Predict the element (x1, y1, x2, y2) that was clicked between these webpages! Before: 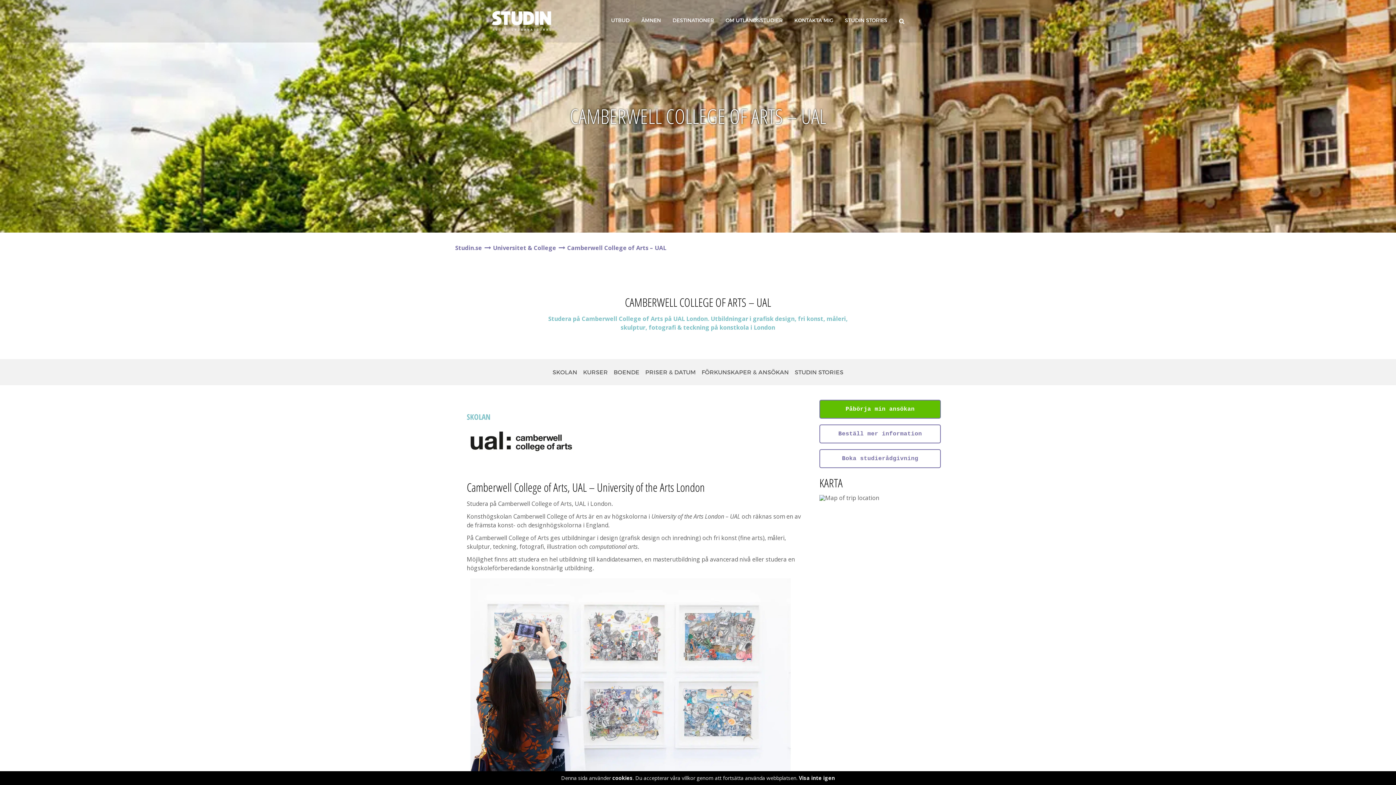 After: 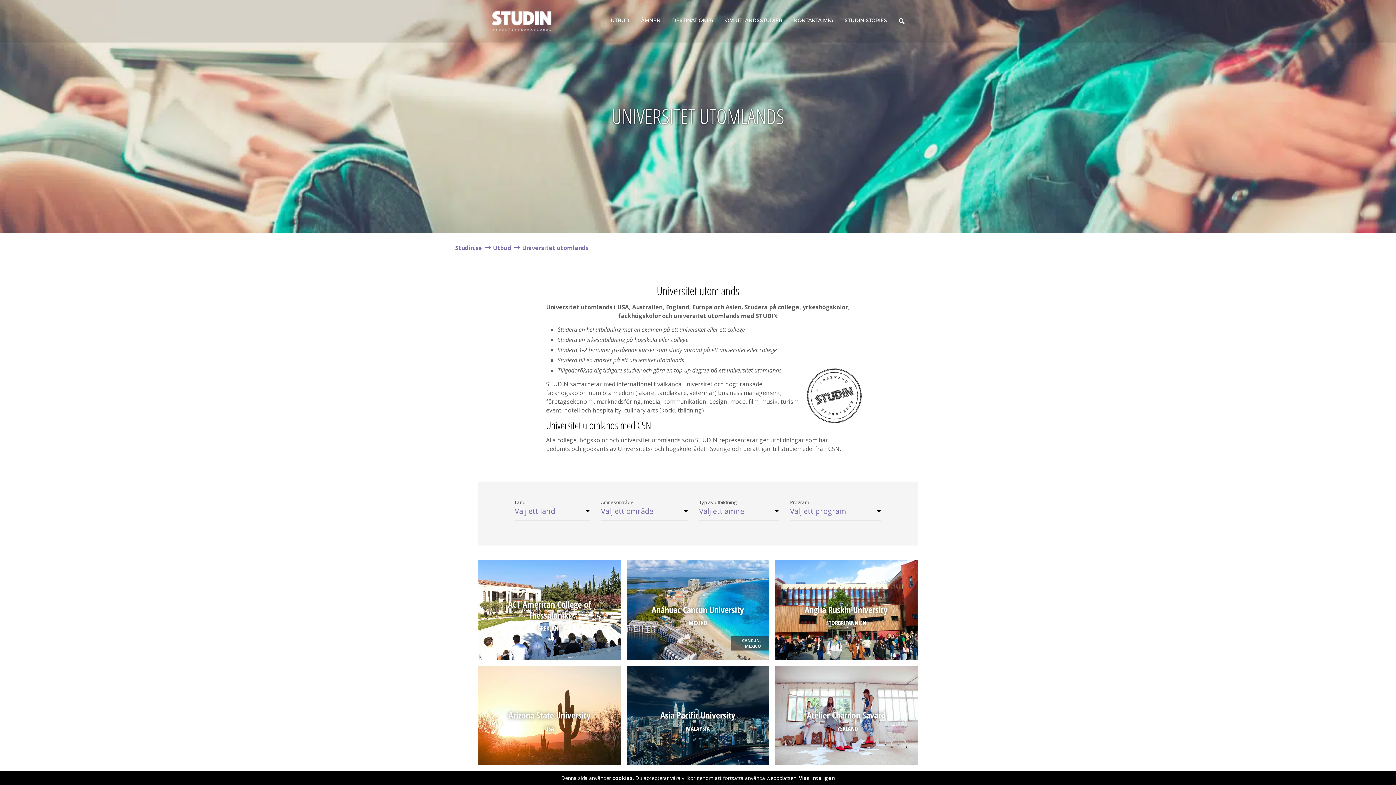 Action: label: Universitet & College bbox: (493, 244, 556, 252)